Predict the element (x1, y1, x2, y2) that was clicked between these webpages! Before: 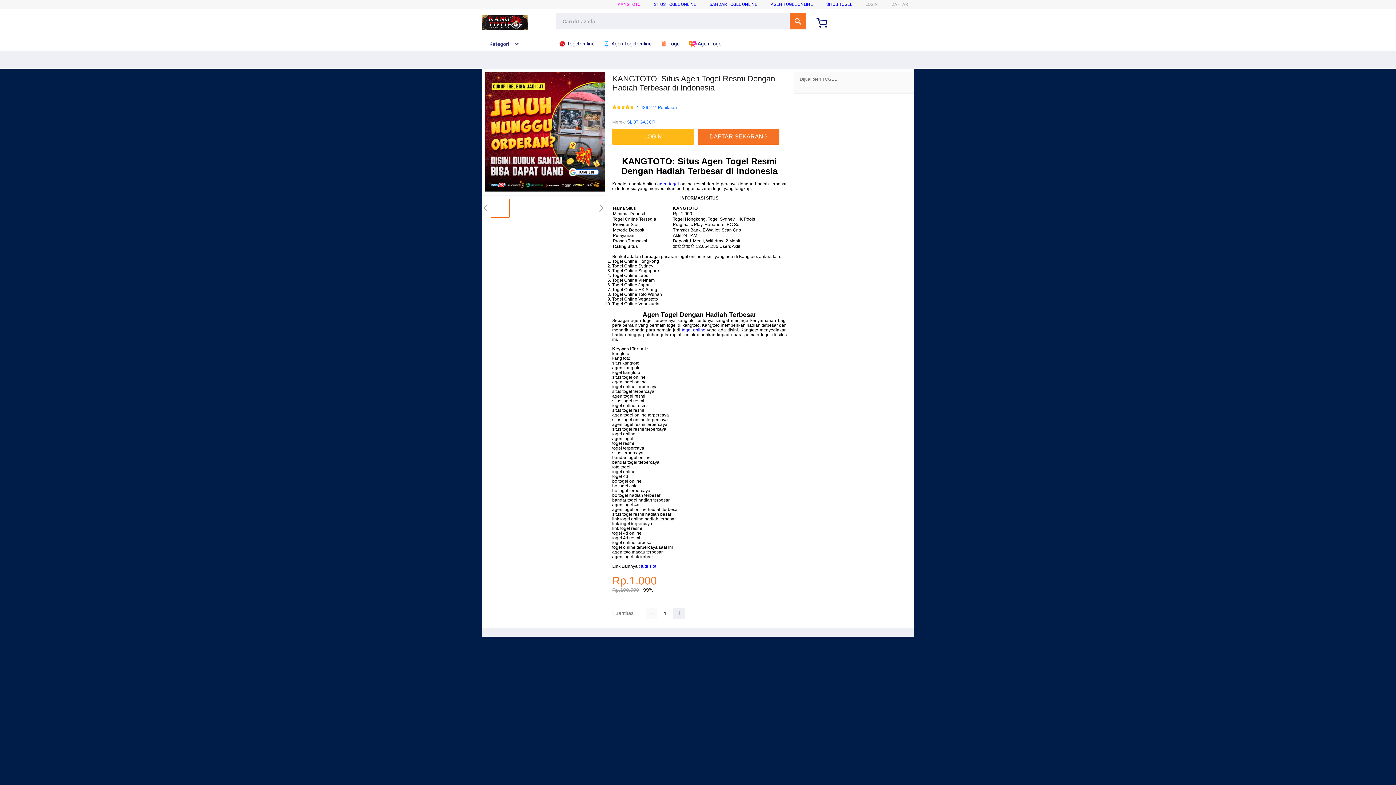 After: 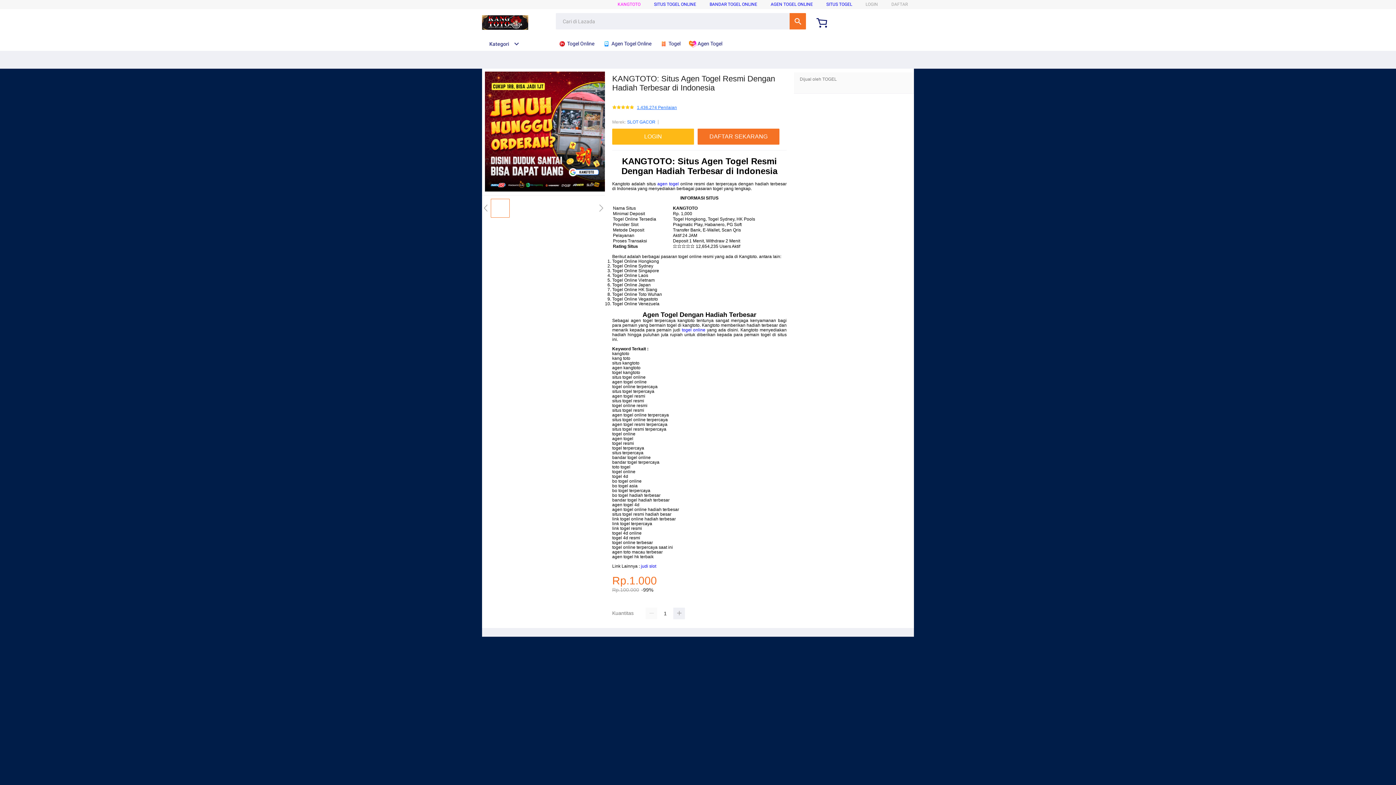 Action: label: 1.436.274 Penilaian bbox: (637, 105, 677, 110)